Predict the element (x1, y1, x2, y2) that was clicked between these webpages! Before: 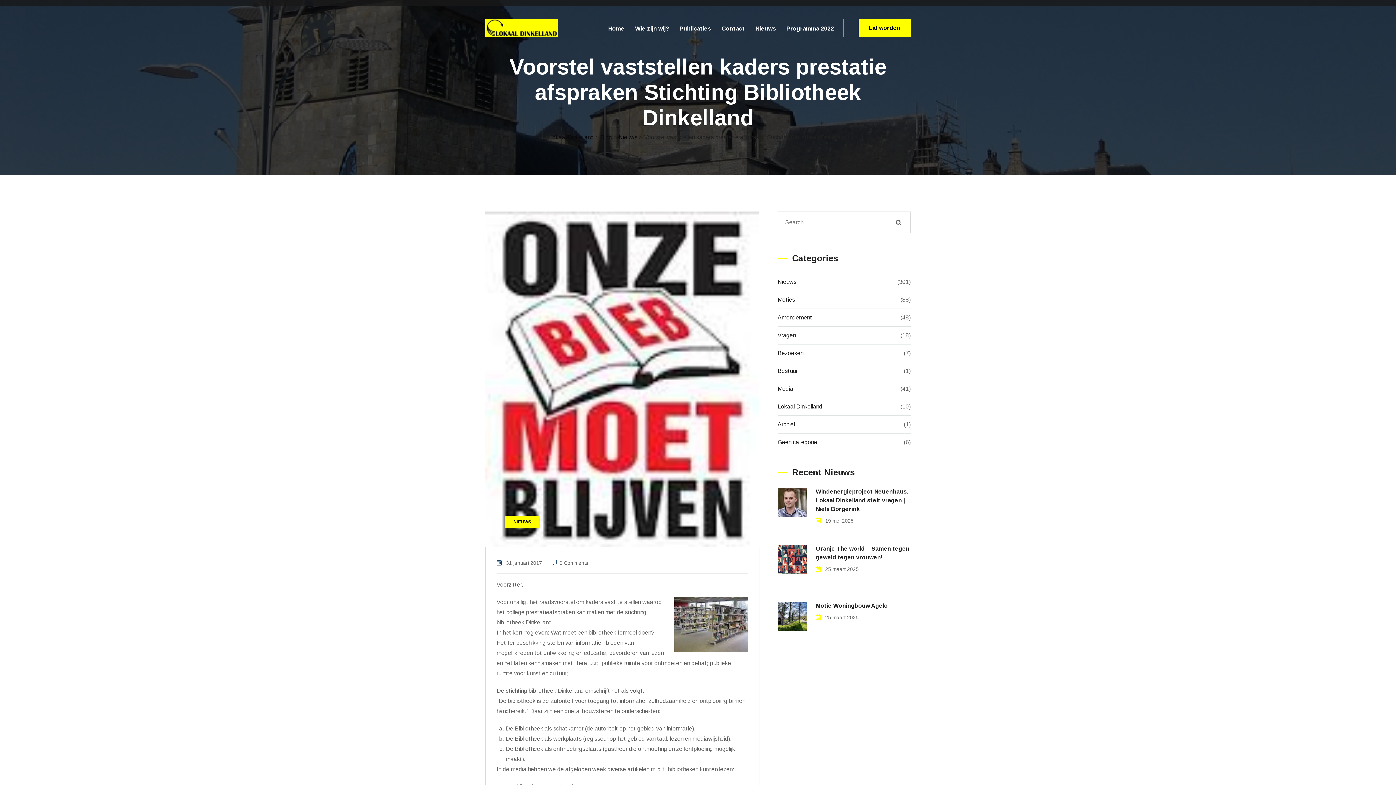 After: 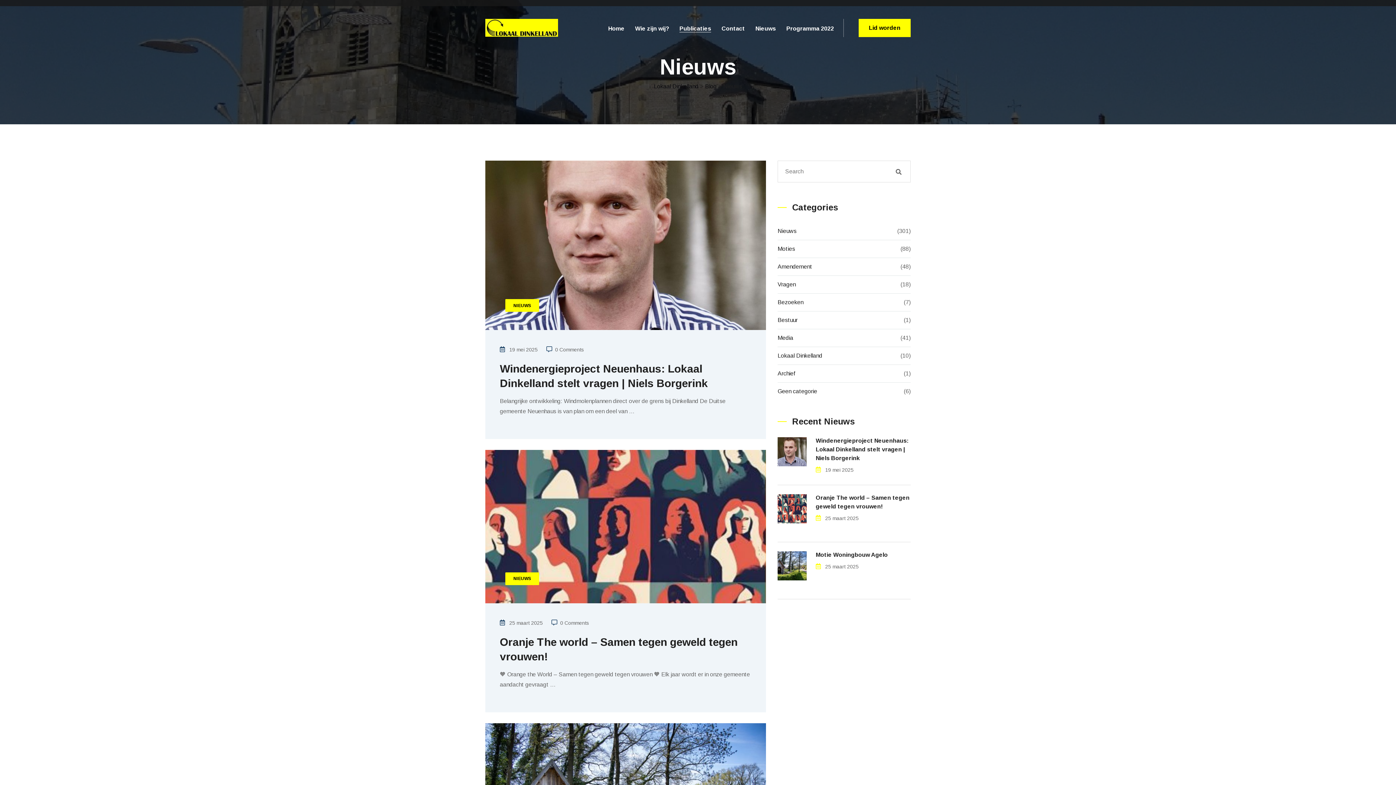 Action: label: Nieuws bbox: (777, 277, 796, 287)